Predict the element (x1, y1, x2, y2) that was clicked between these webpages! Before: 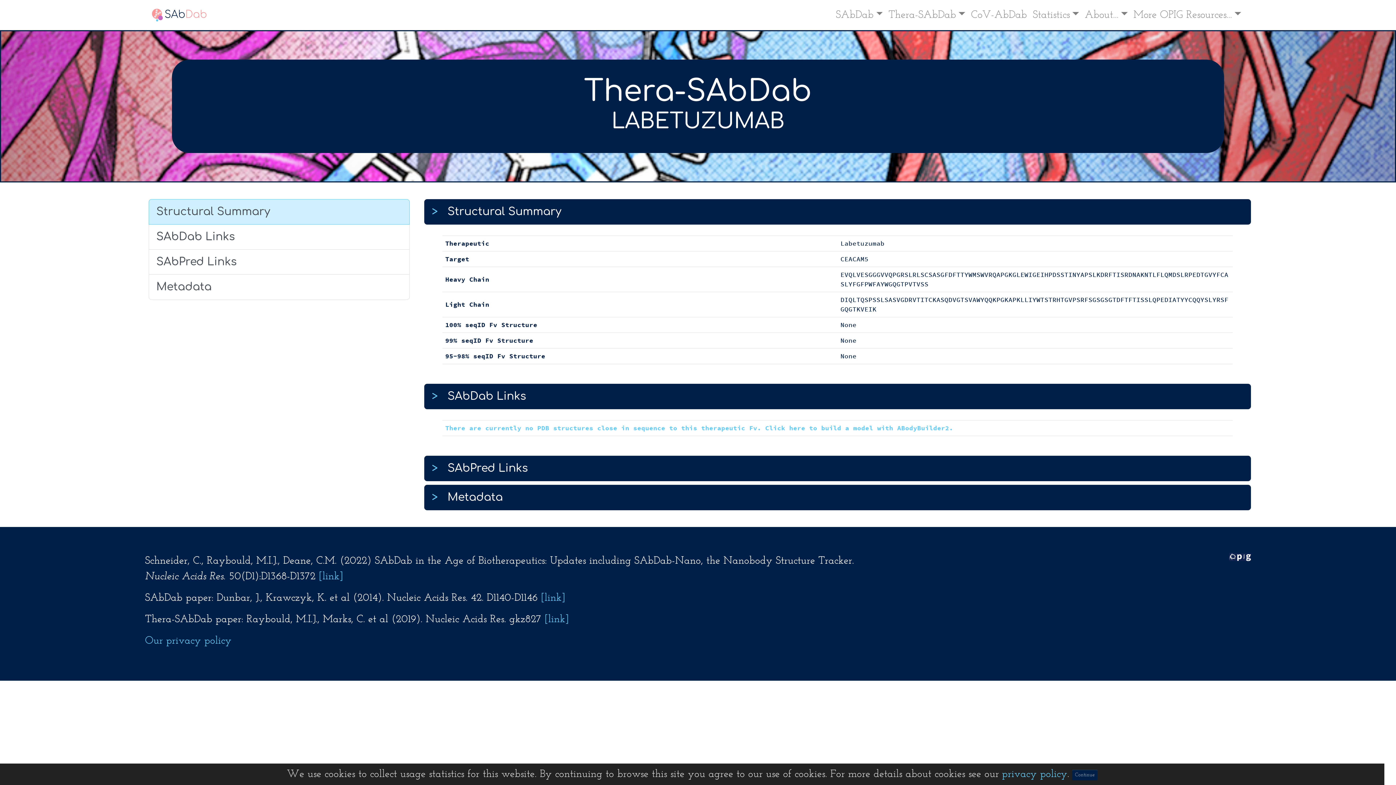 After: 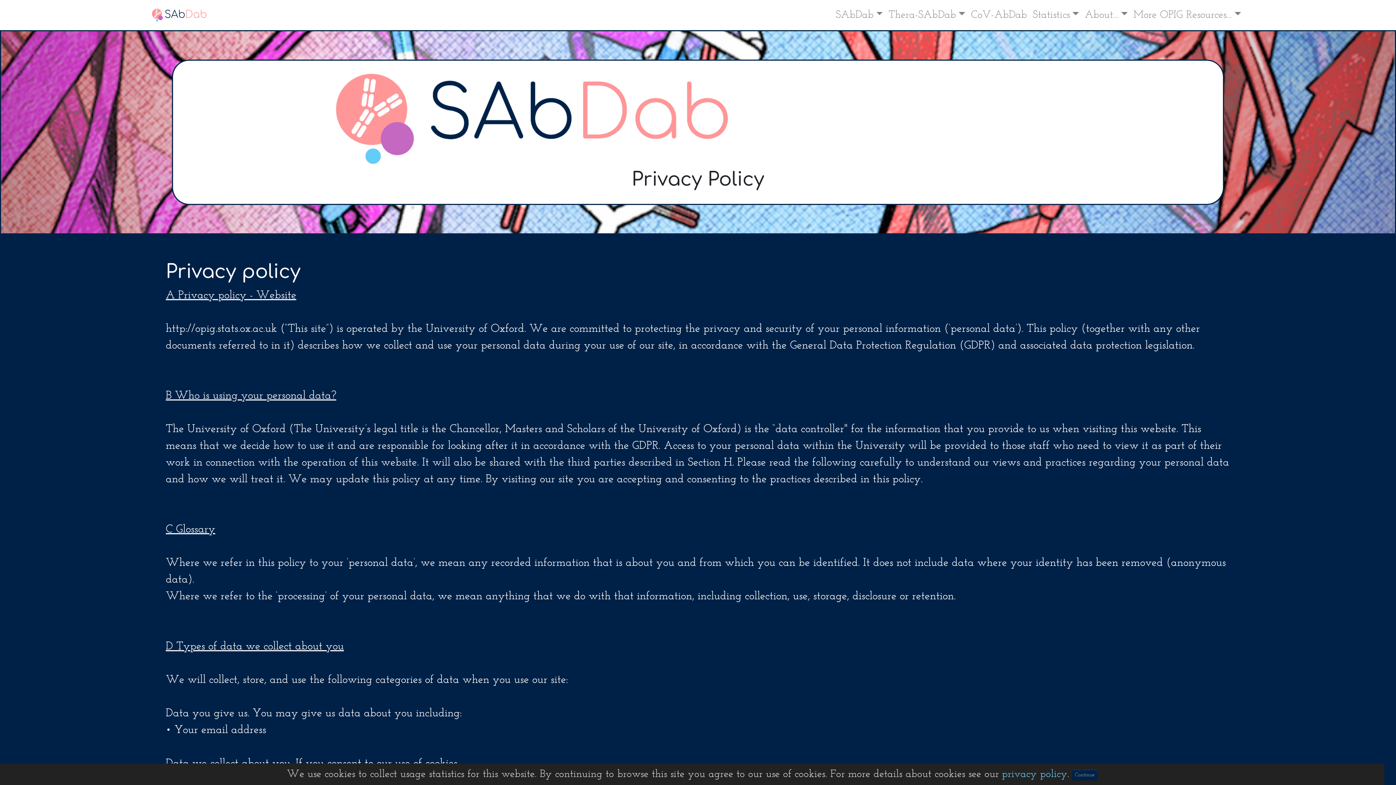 Action: label: Our privacy policy bbox: (145, 636, 231, 646)